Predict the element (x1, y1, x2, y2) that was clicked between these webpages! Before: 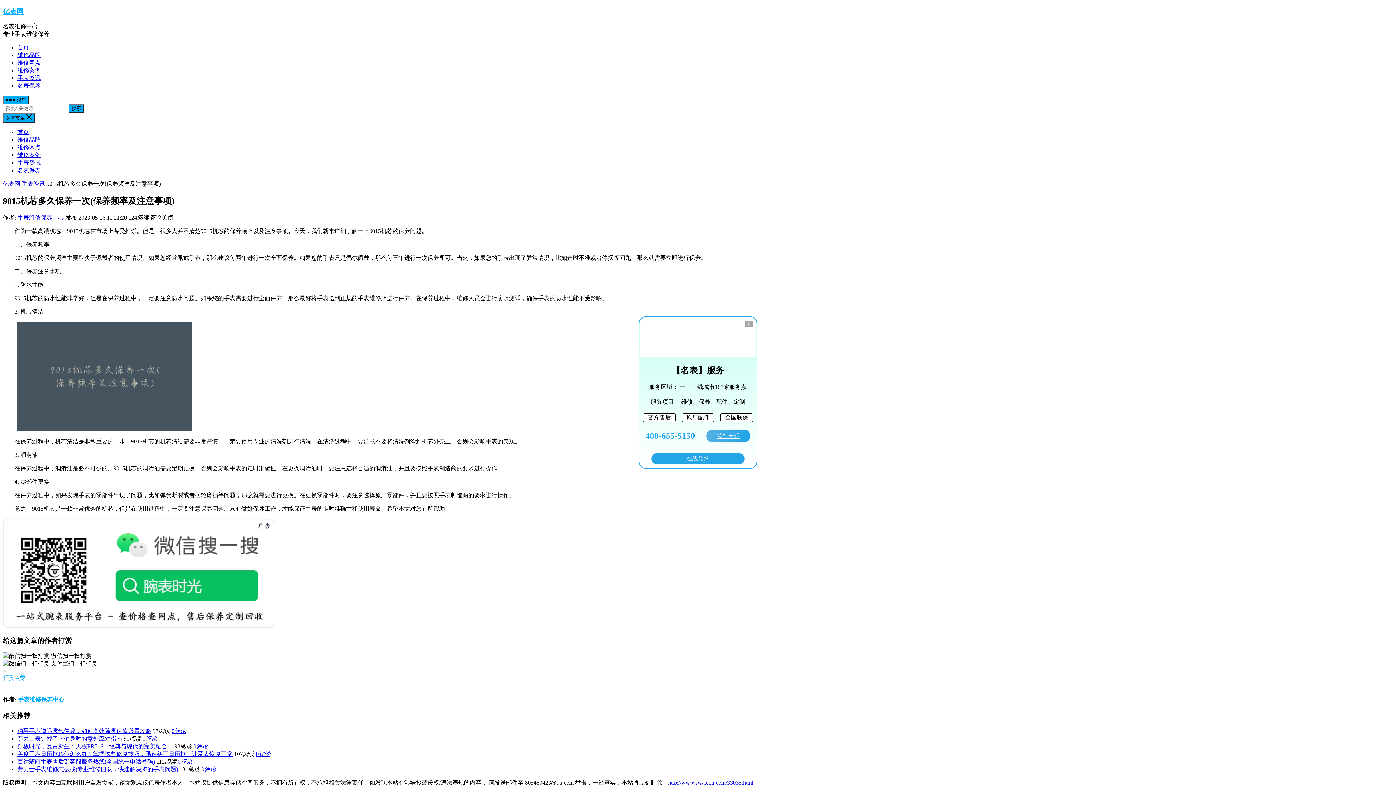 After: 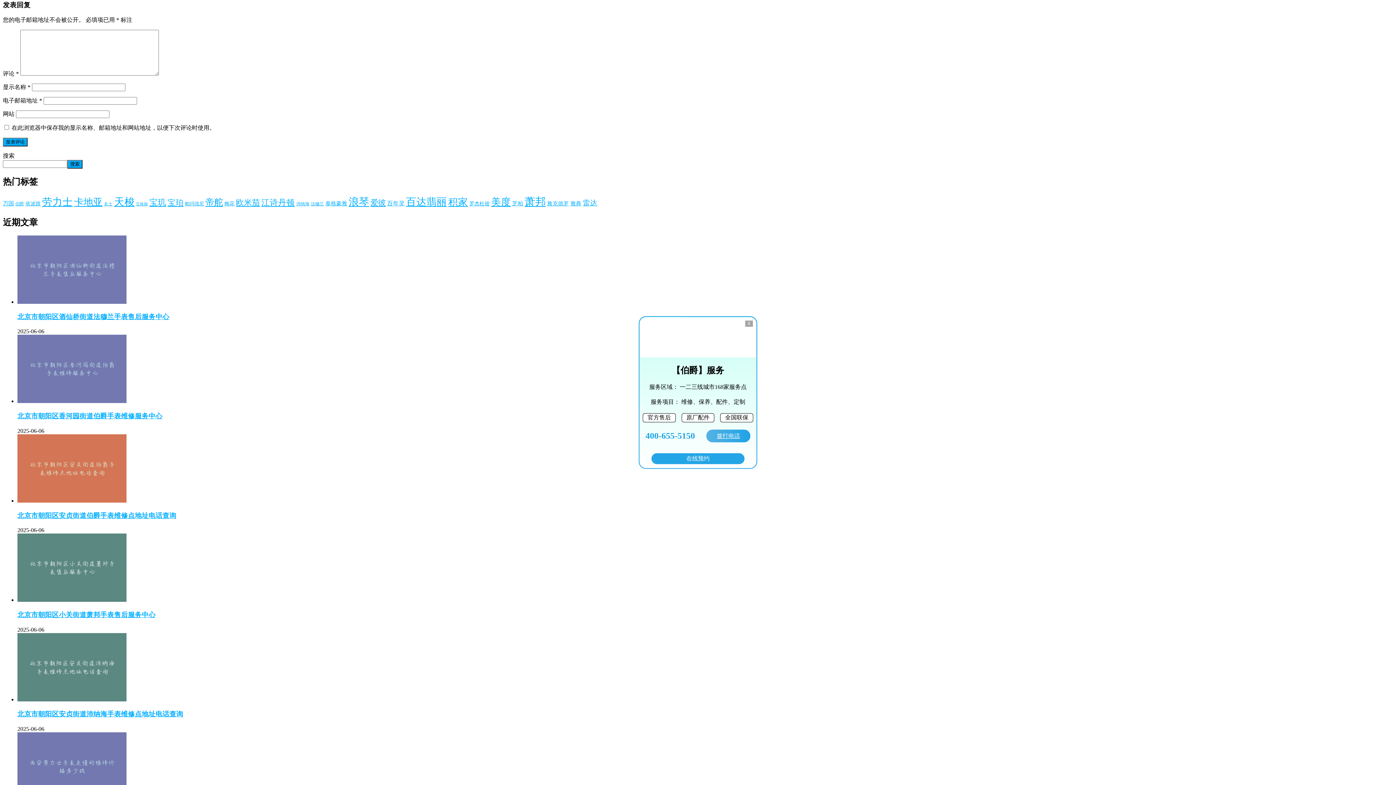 Action: label: 0评论 bbox: (171, 728, 186, 734)